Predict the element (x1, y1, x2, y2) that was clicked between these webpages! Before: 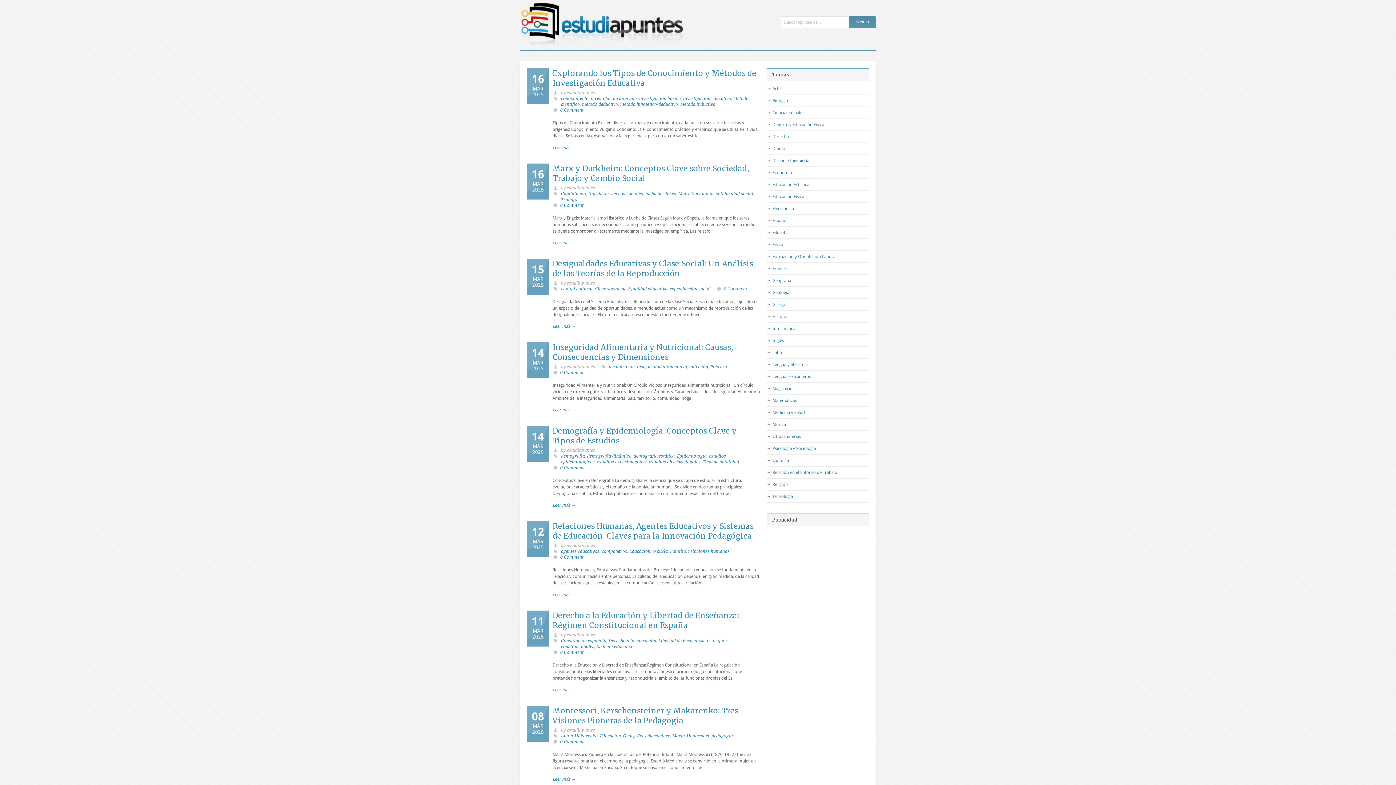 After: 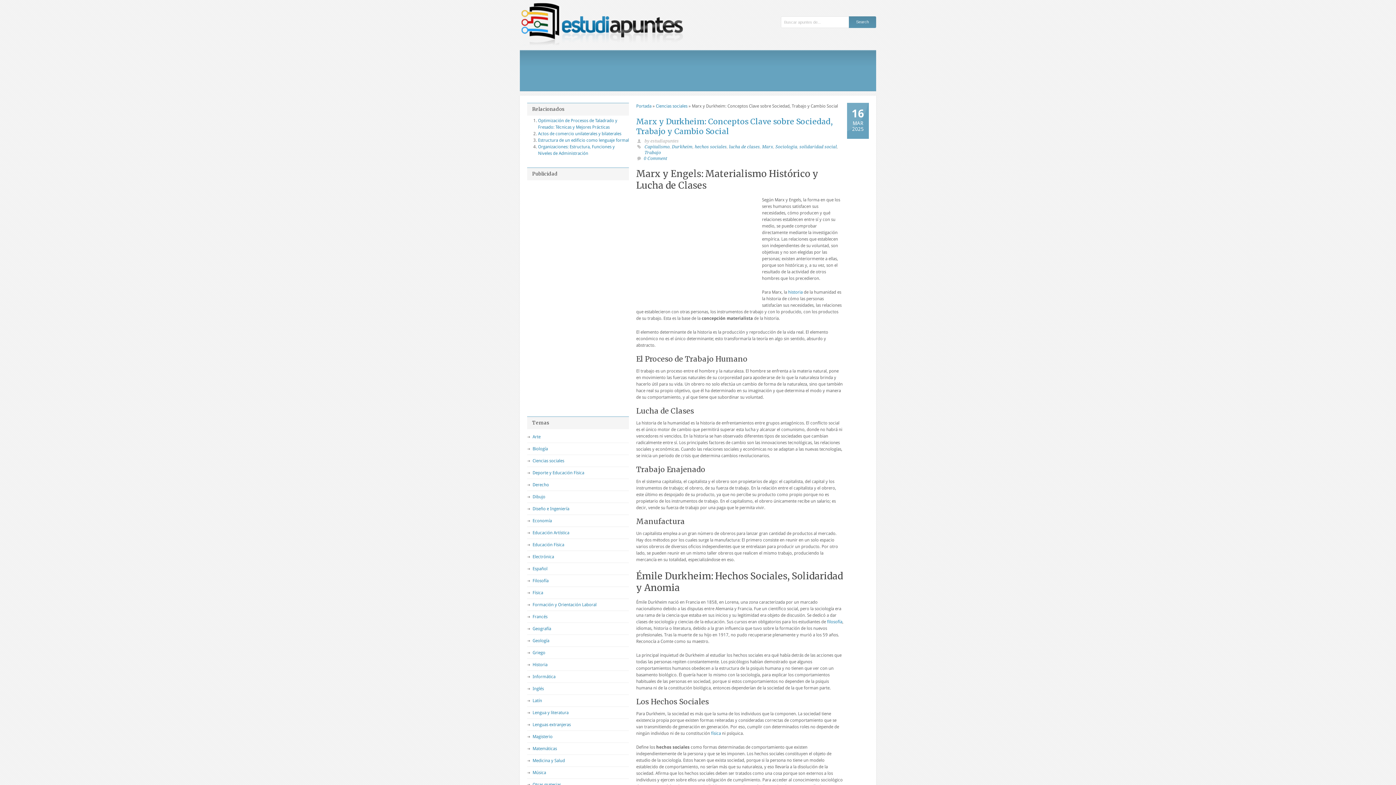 Action: label: 0 Comment bbox: (560, 202, 583, 208)